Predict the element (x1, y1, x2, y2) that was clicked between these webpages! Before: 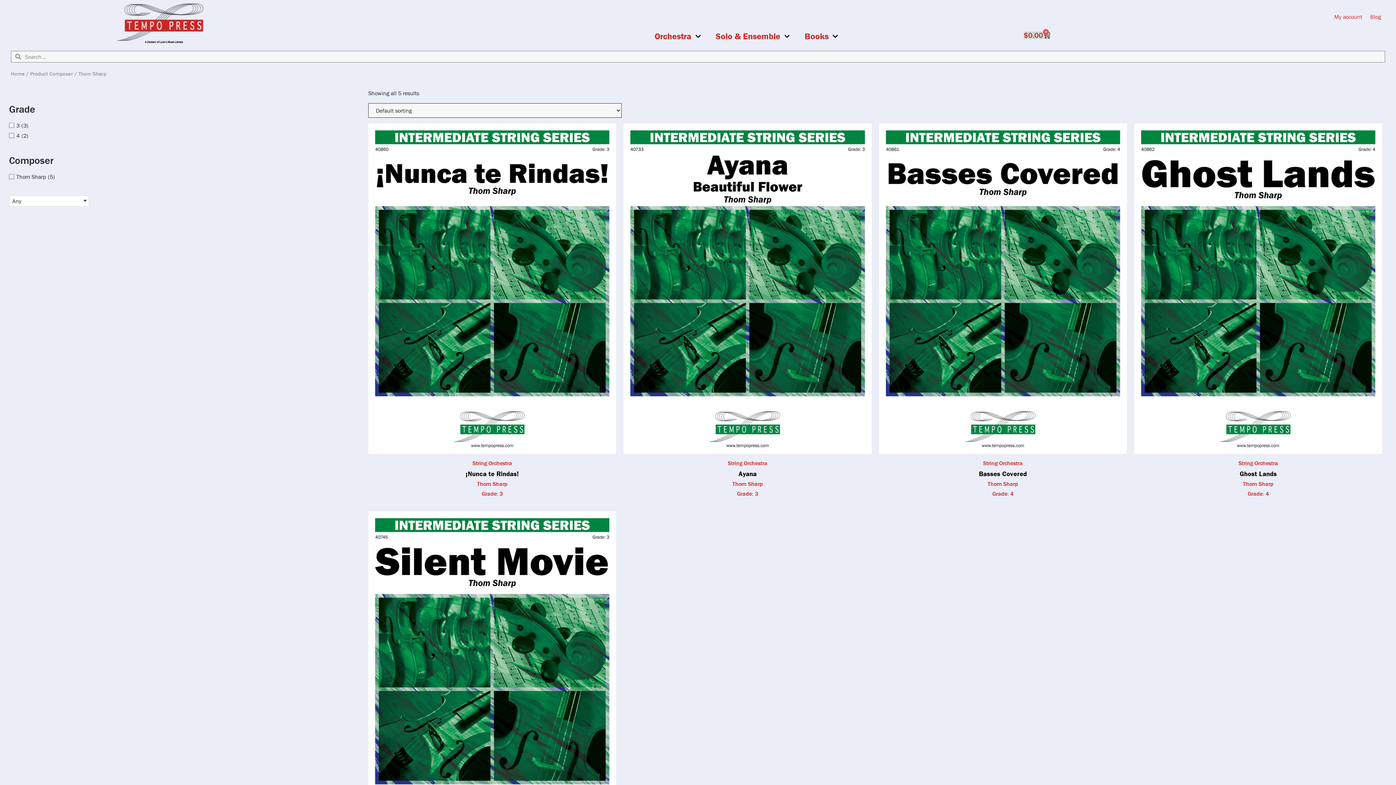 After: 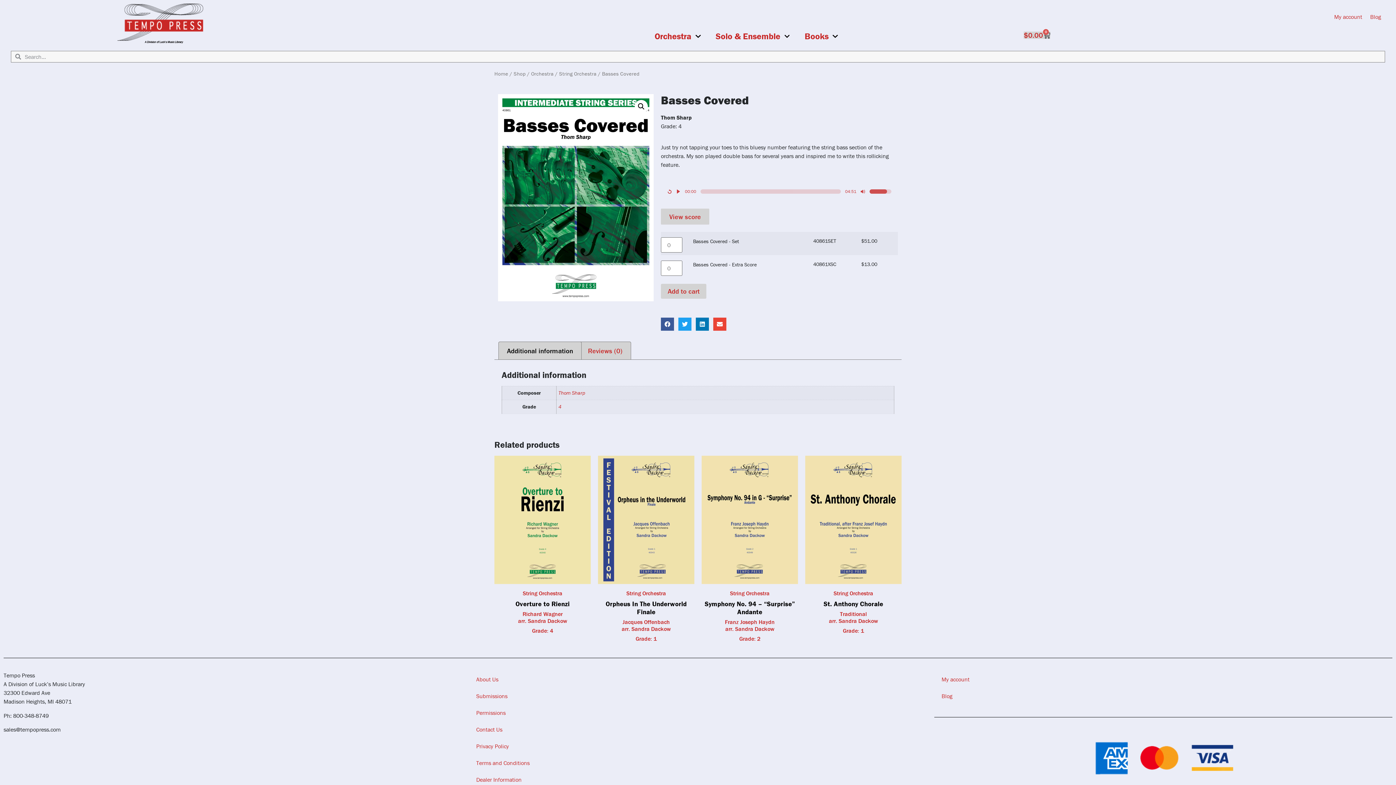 Action: label: String Orchestra
Basses Covered
Thom Sharp
Grade: 4 bbox: (879, 123, 1127, 497)